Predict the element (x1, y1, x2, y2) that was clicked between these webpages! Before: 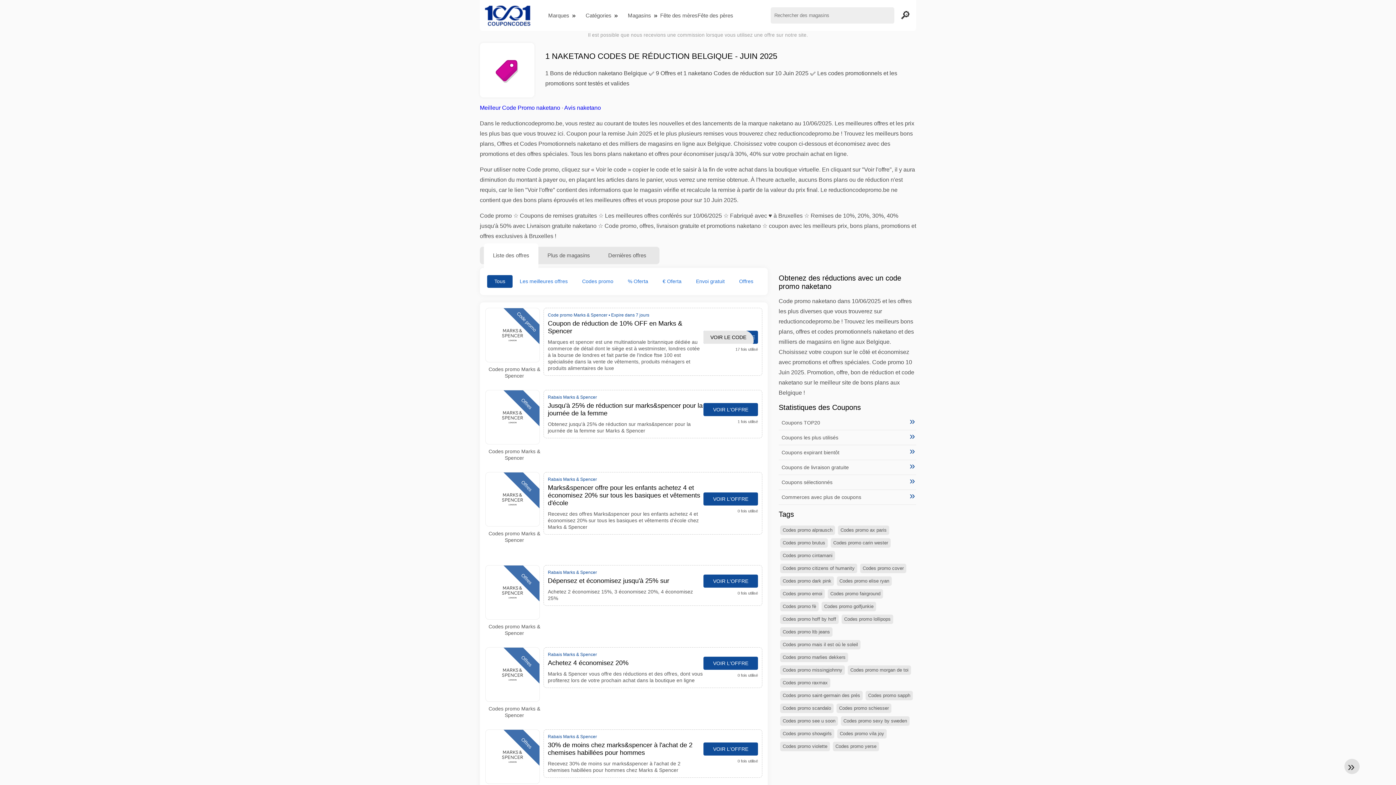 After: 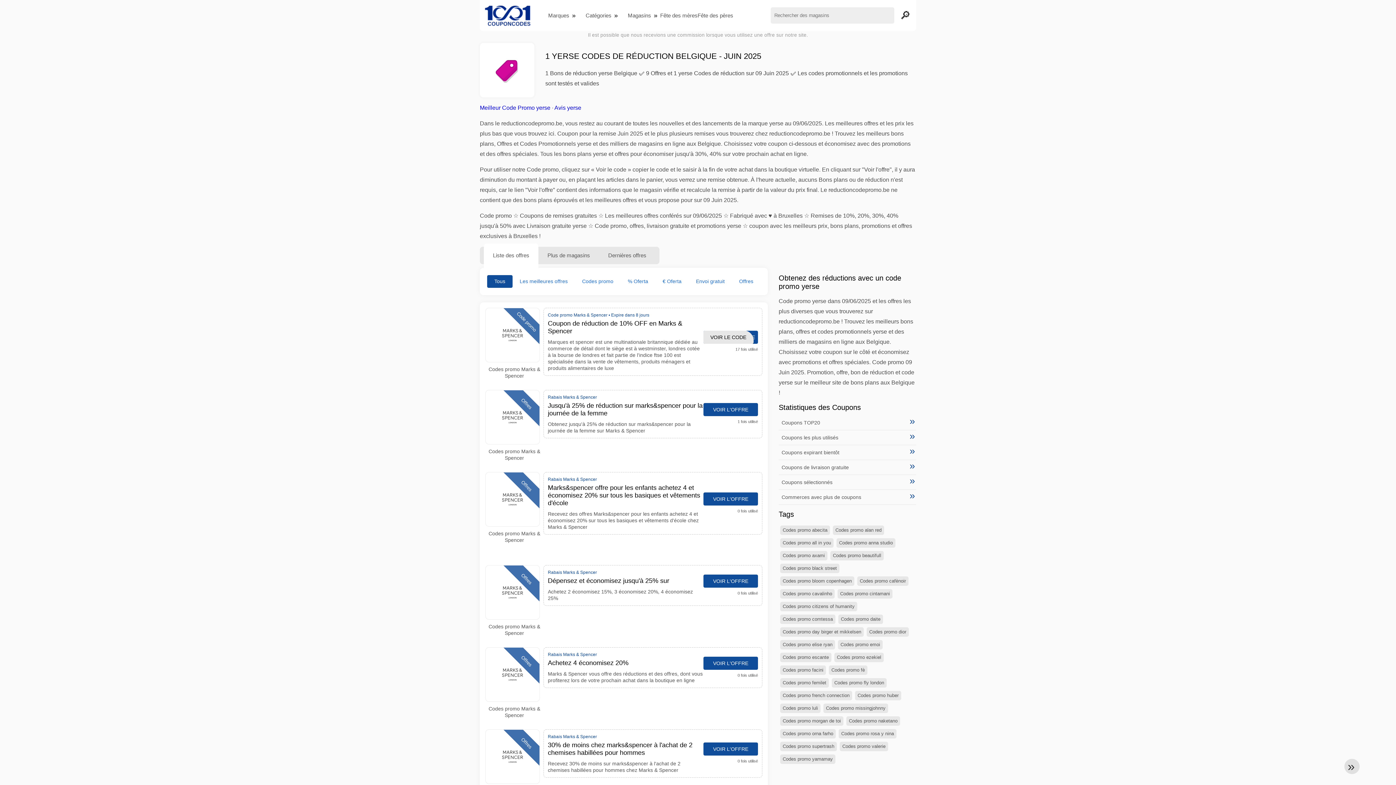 Action: bbox: (833, 742, 879, 751) label: Codes promo yerse